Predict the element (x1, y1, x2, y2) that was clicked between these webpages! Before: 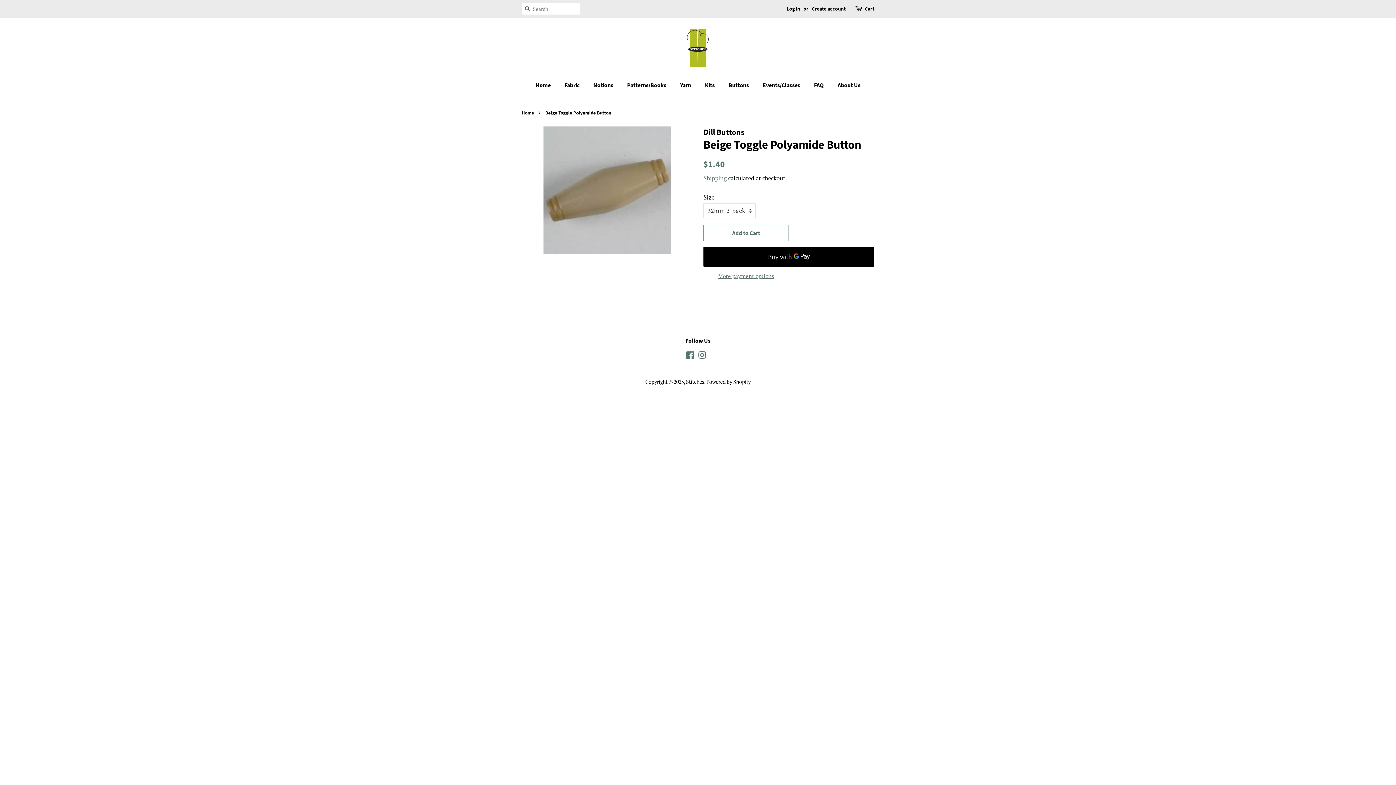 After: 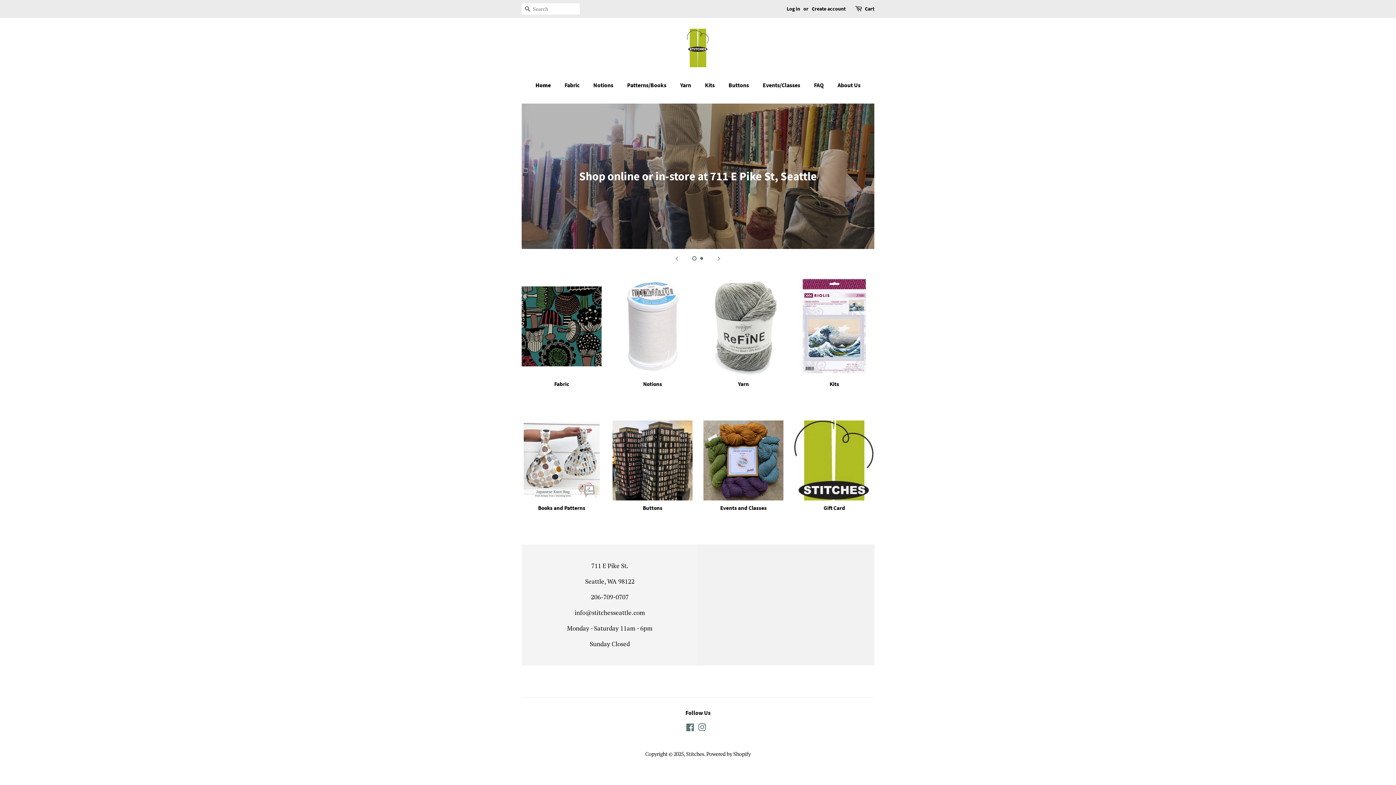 Action: bbox: (687, 28, 709, 67)